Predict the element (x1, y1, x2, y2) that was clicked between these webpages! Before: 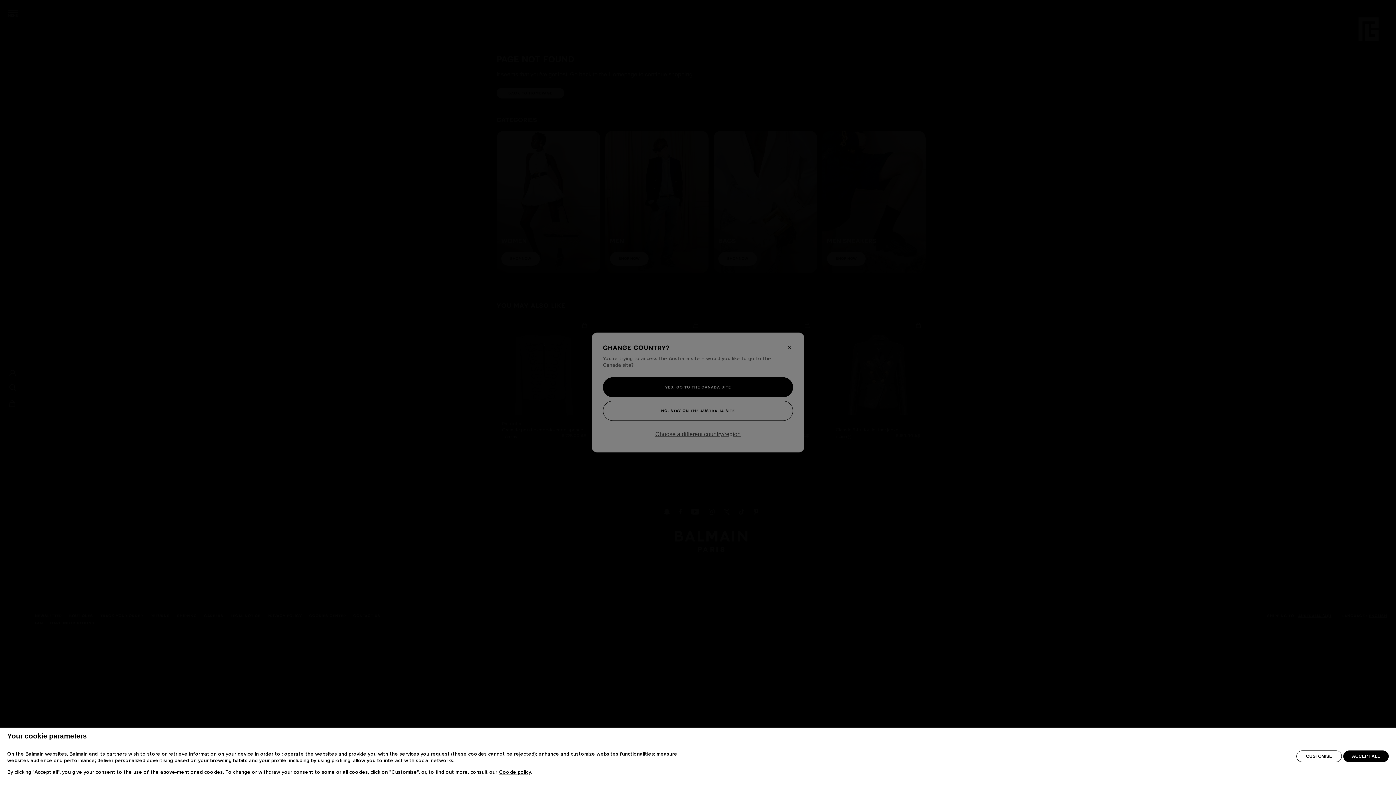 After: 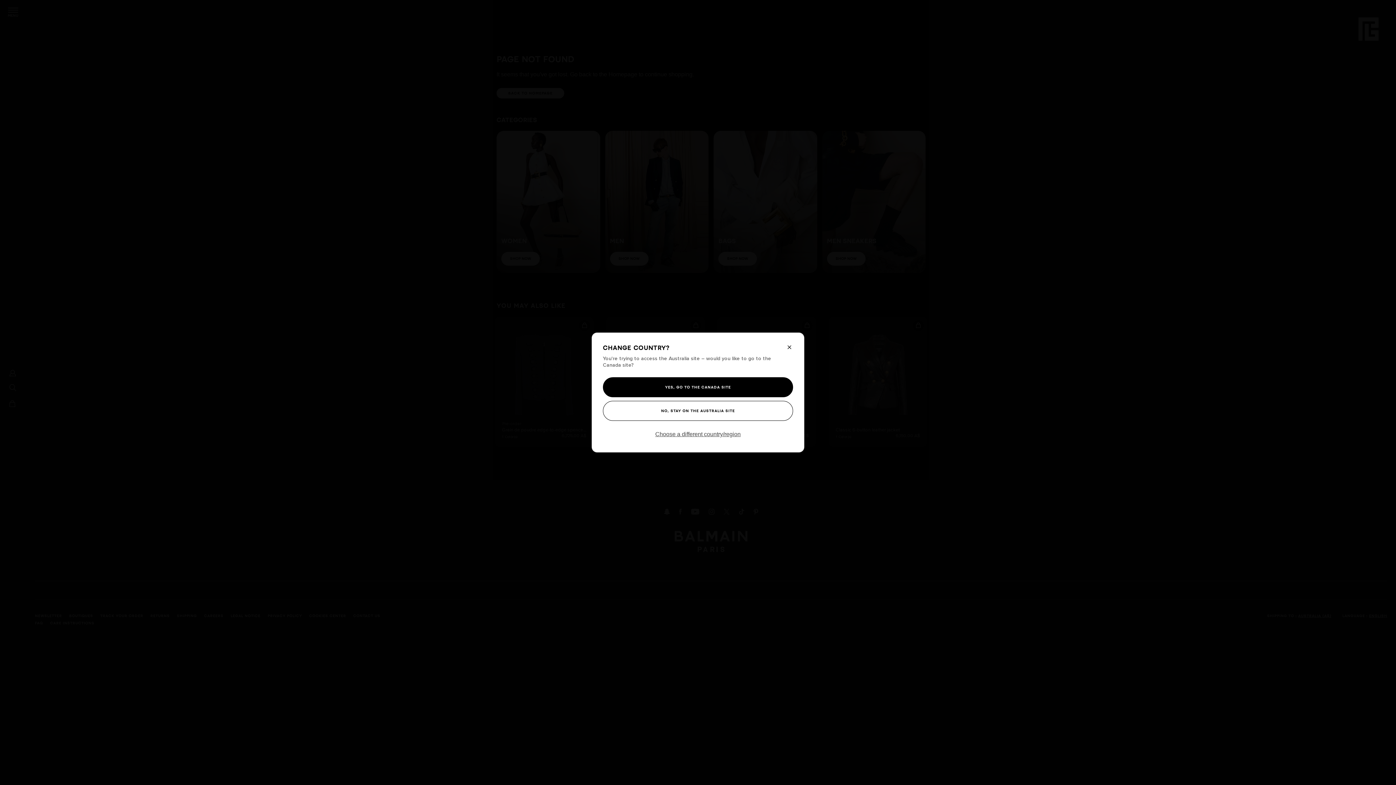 Action: label: ACCEPT ALL bbox: (1343, 750, 1389, 762)